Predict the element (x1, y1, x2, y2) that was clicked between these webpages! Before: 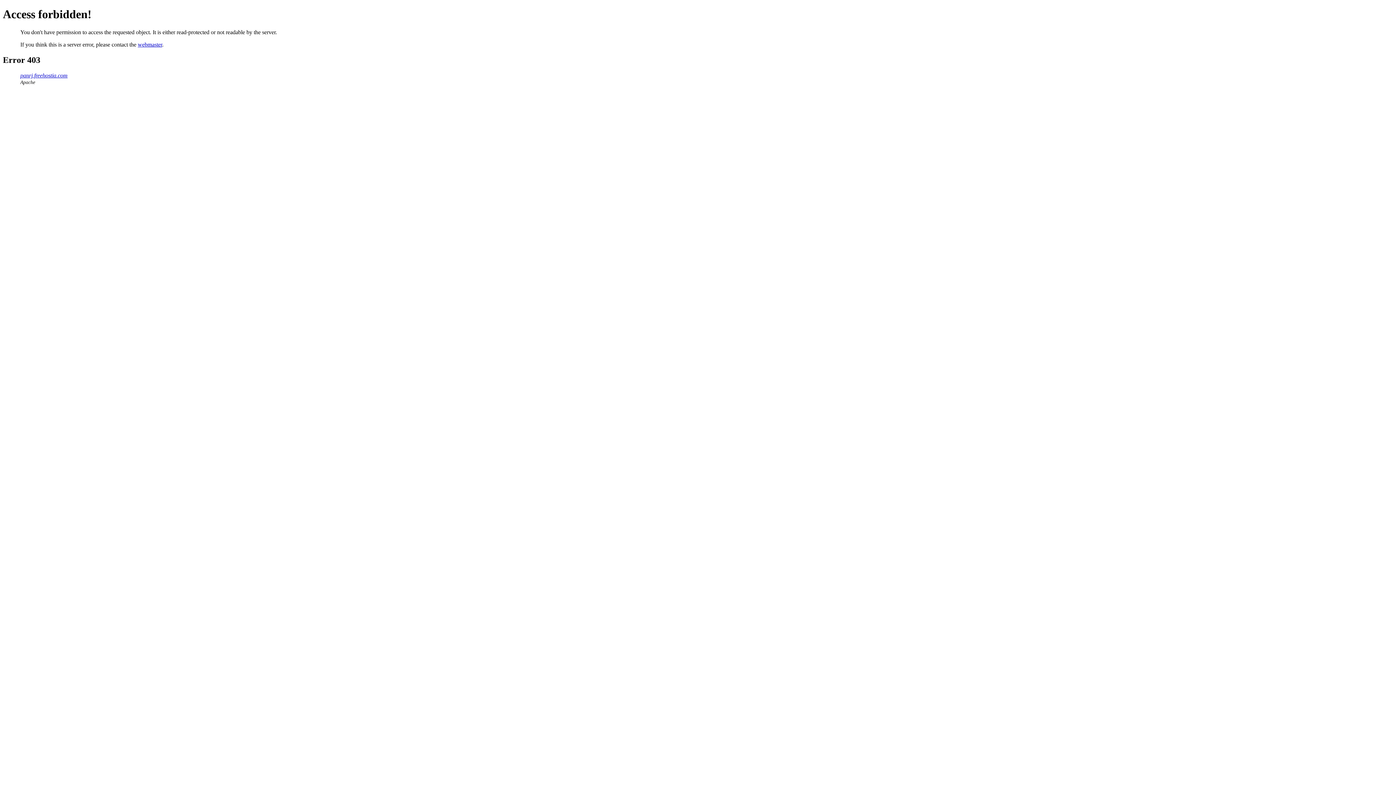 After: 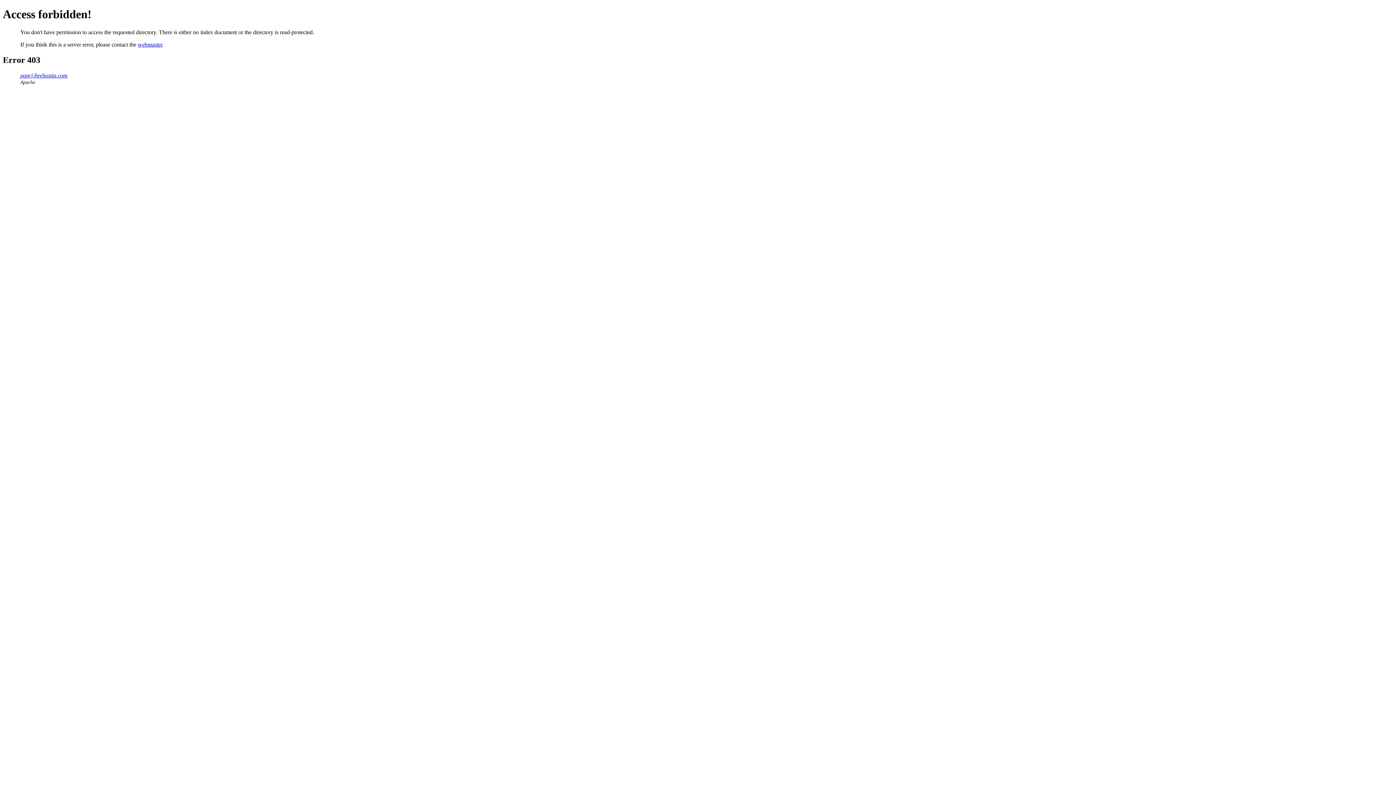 Action: label: panrj.freehostia.com bbox: (20, 72, 67, 78)